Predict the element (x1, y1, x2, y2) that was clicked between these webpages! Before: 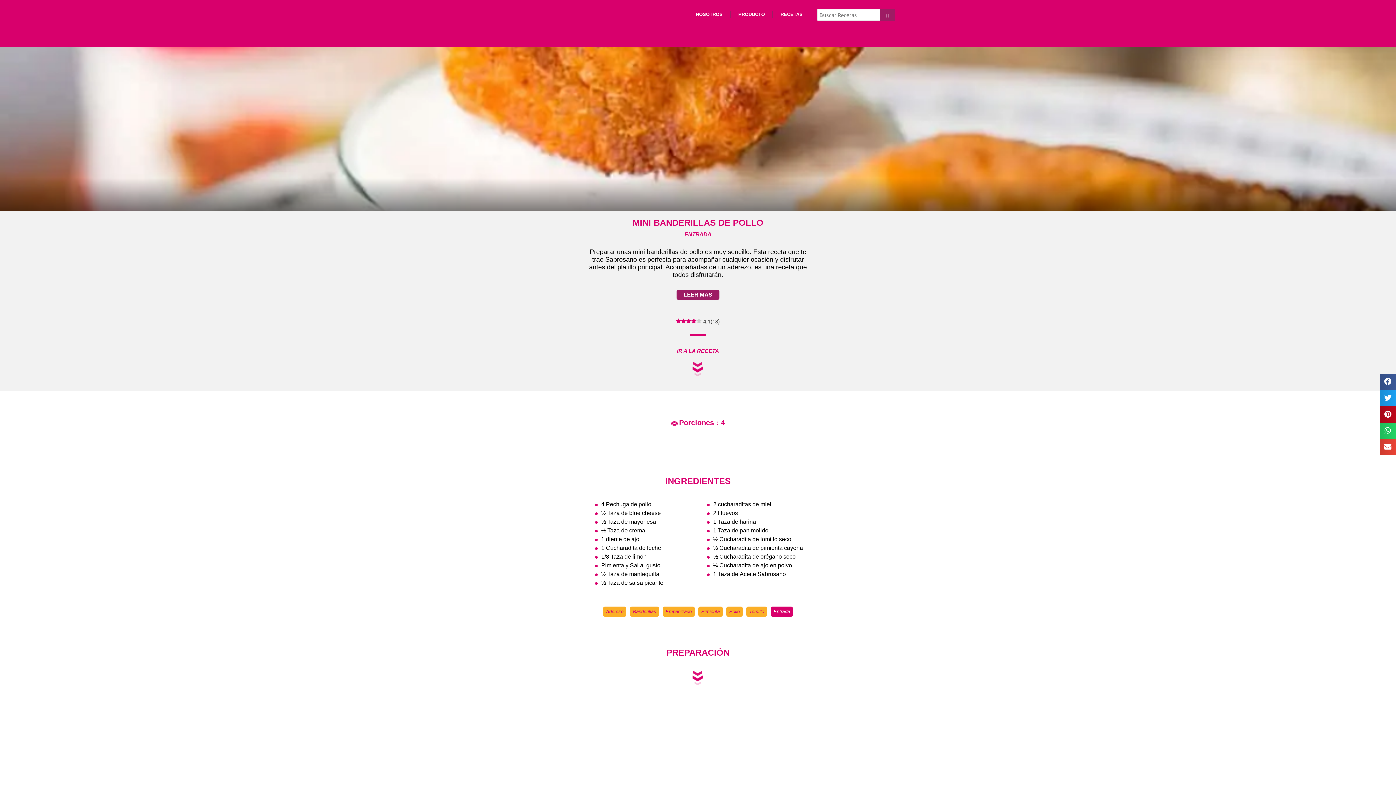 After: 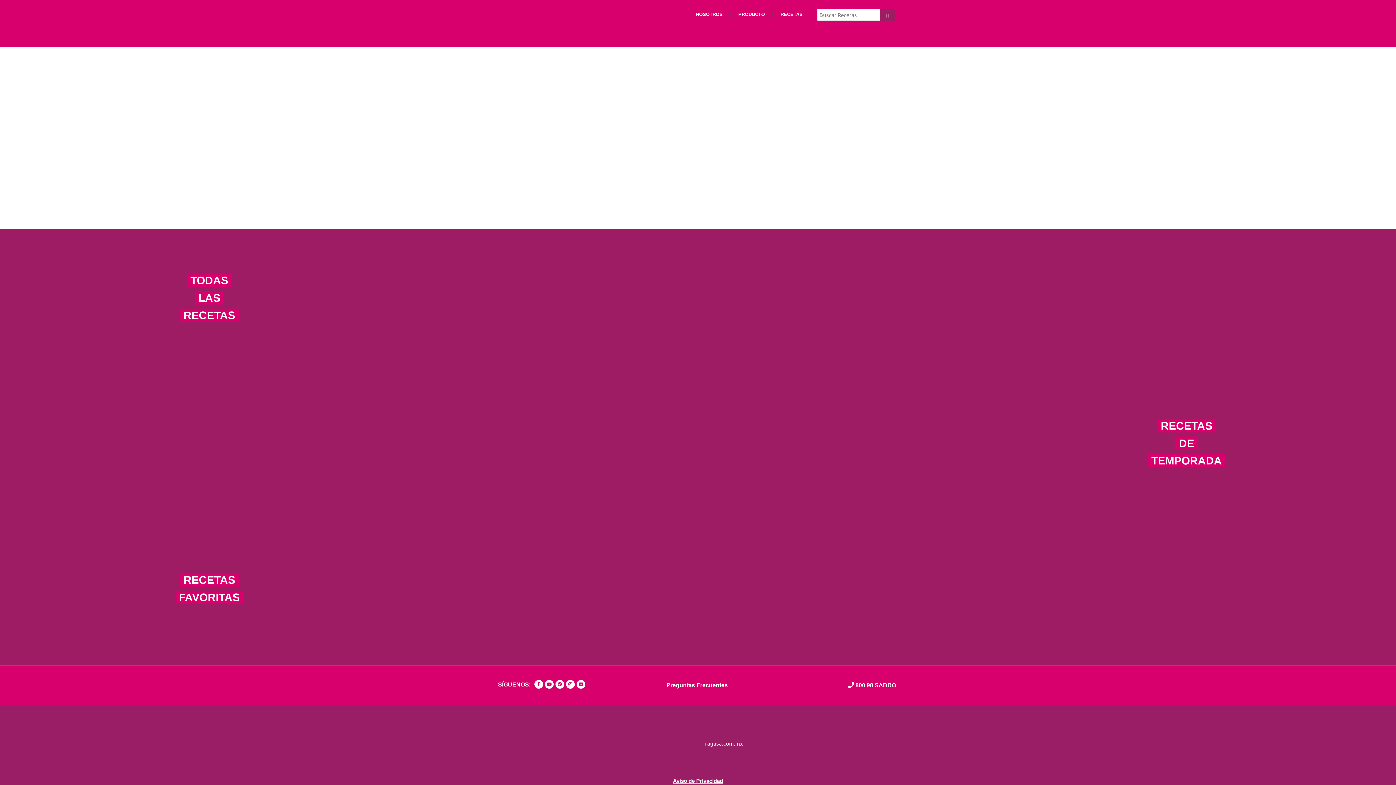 Action: bbox: (494, 3, 534, 43)